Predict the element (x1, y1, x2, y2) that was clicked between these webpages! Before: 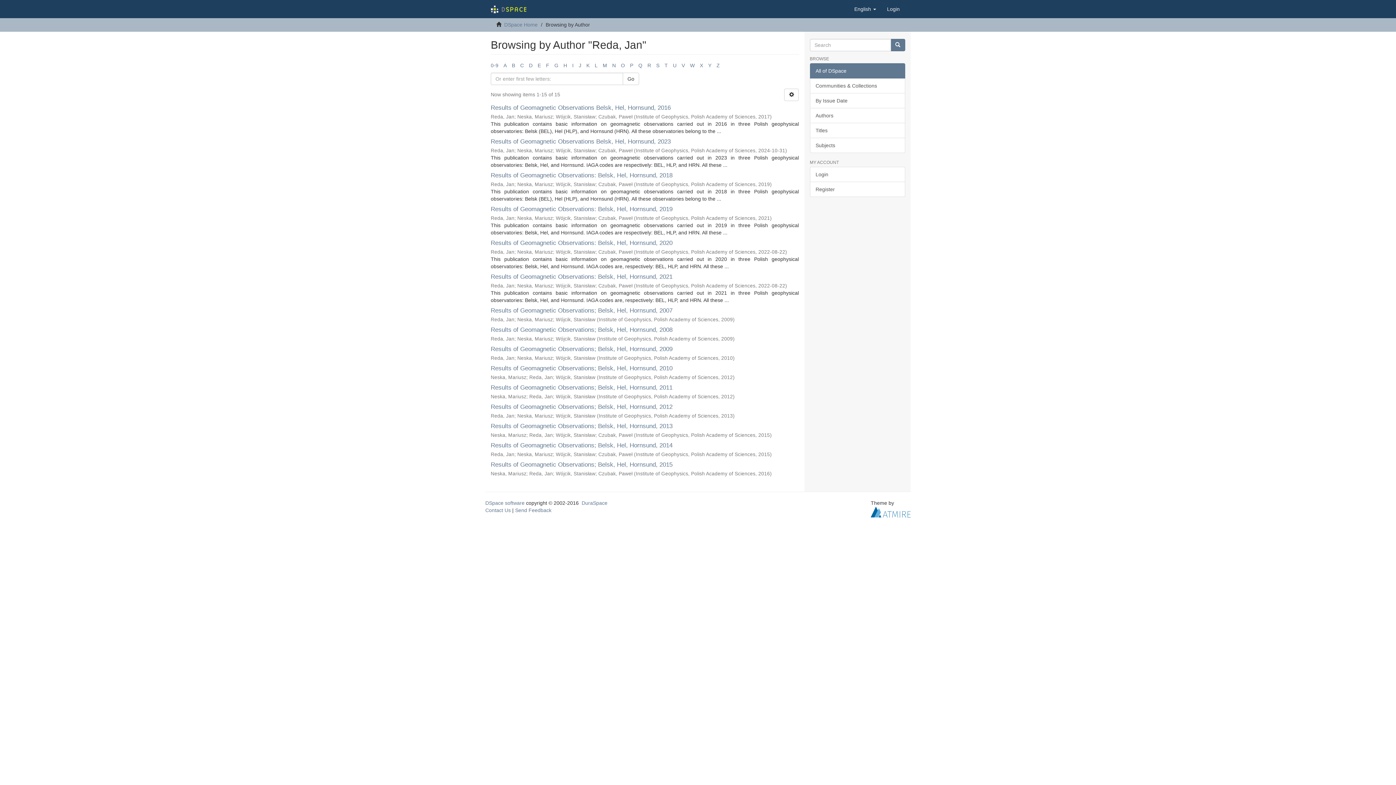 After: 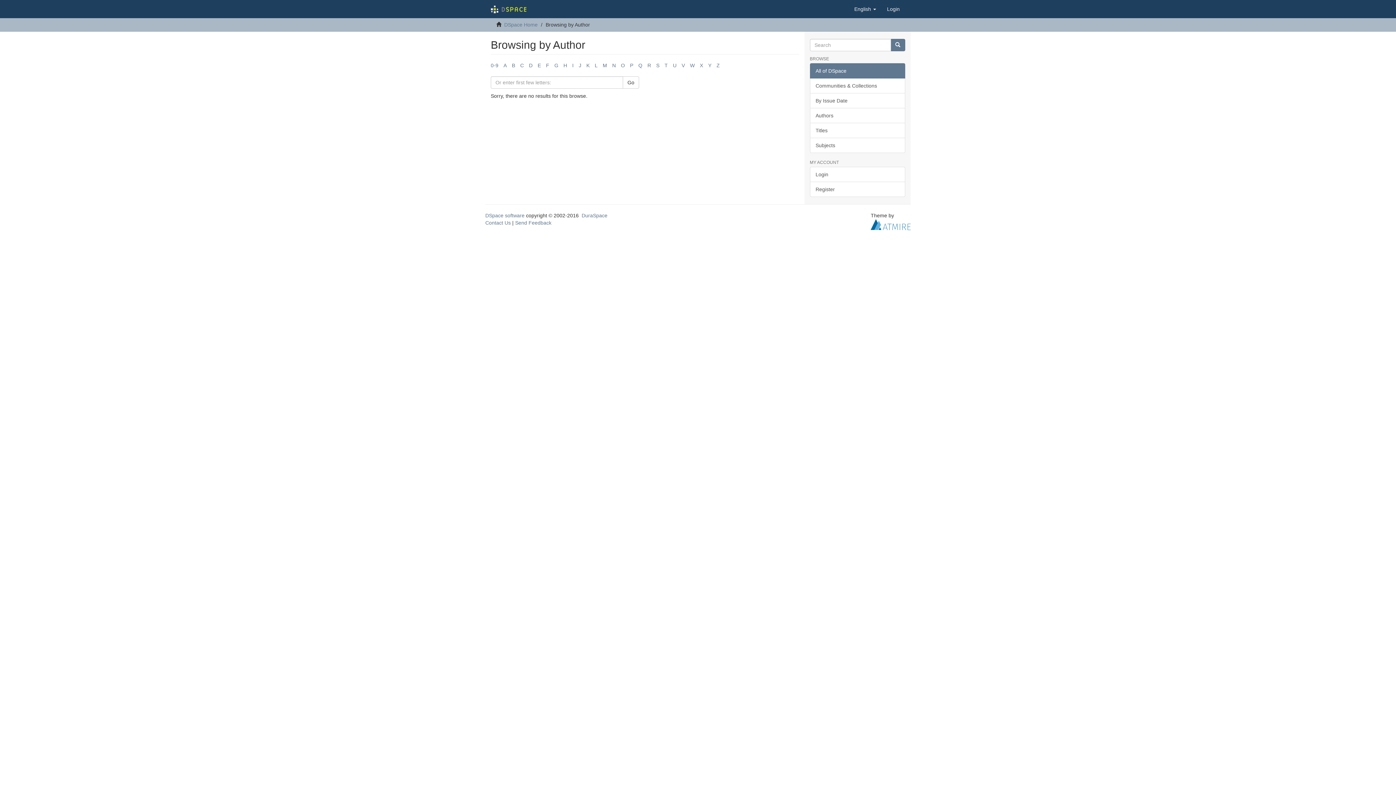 Action: label: X bbox: (700, 62, 703, 68)